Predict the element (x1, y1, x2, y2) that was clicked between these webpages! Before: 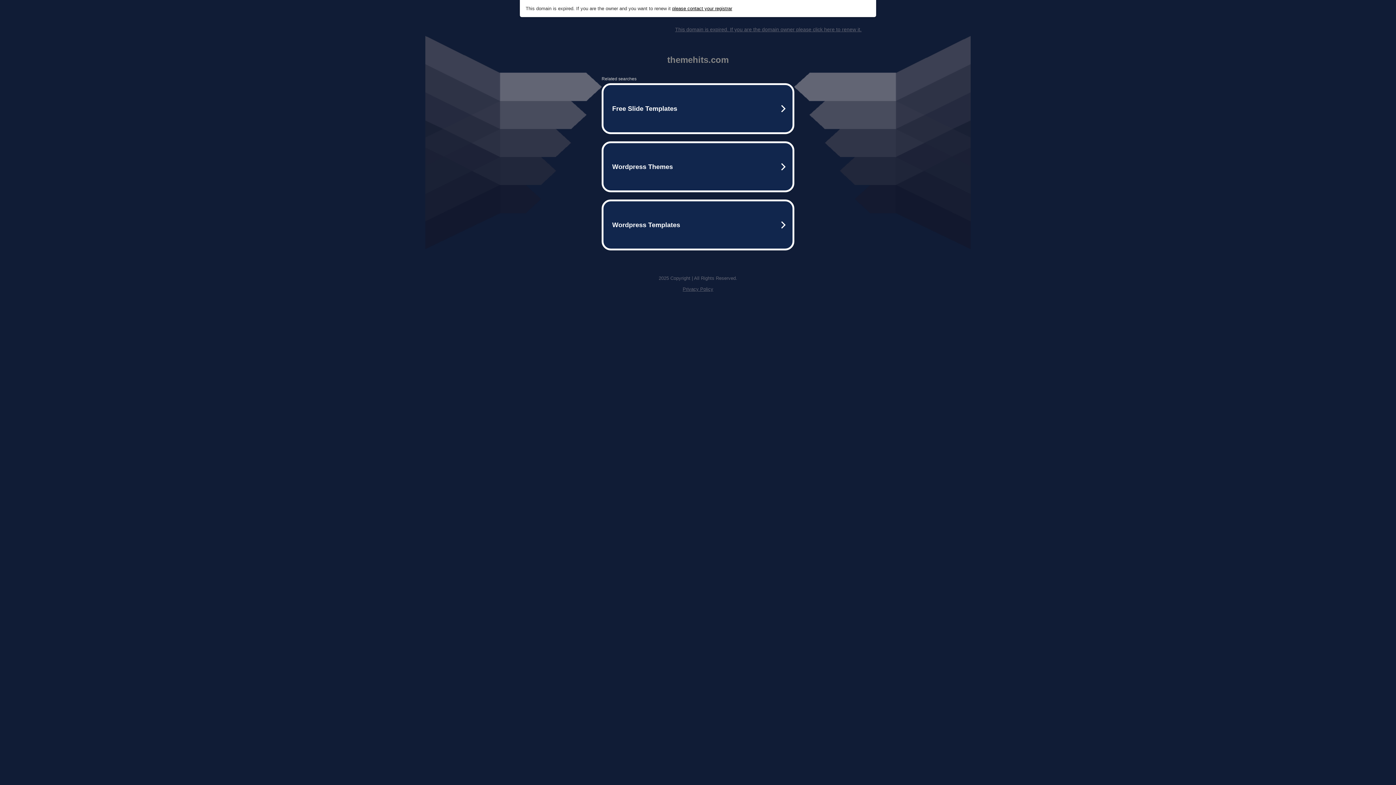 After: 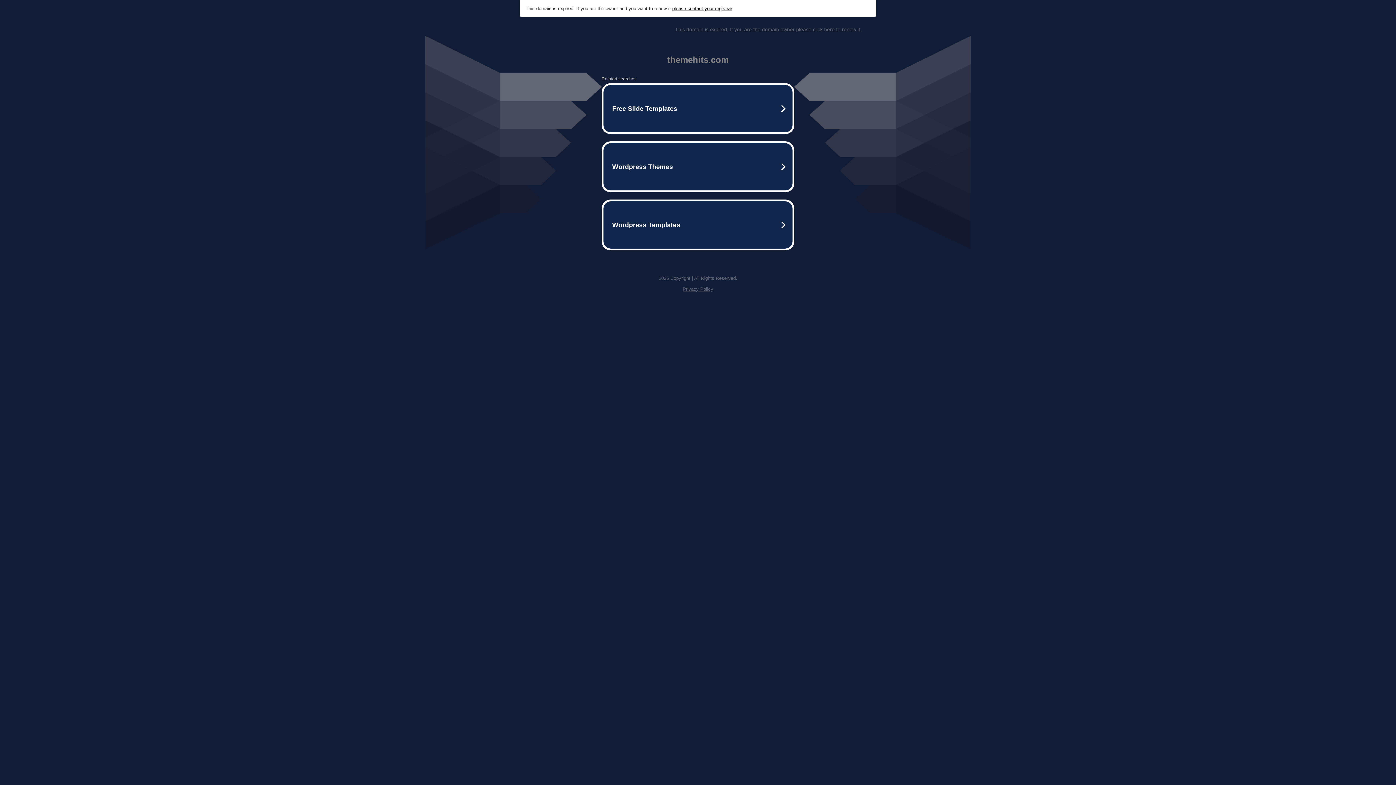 Action: bbox: (672, 5, 732, 11) label: please contact your registrar